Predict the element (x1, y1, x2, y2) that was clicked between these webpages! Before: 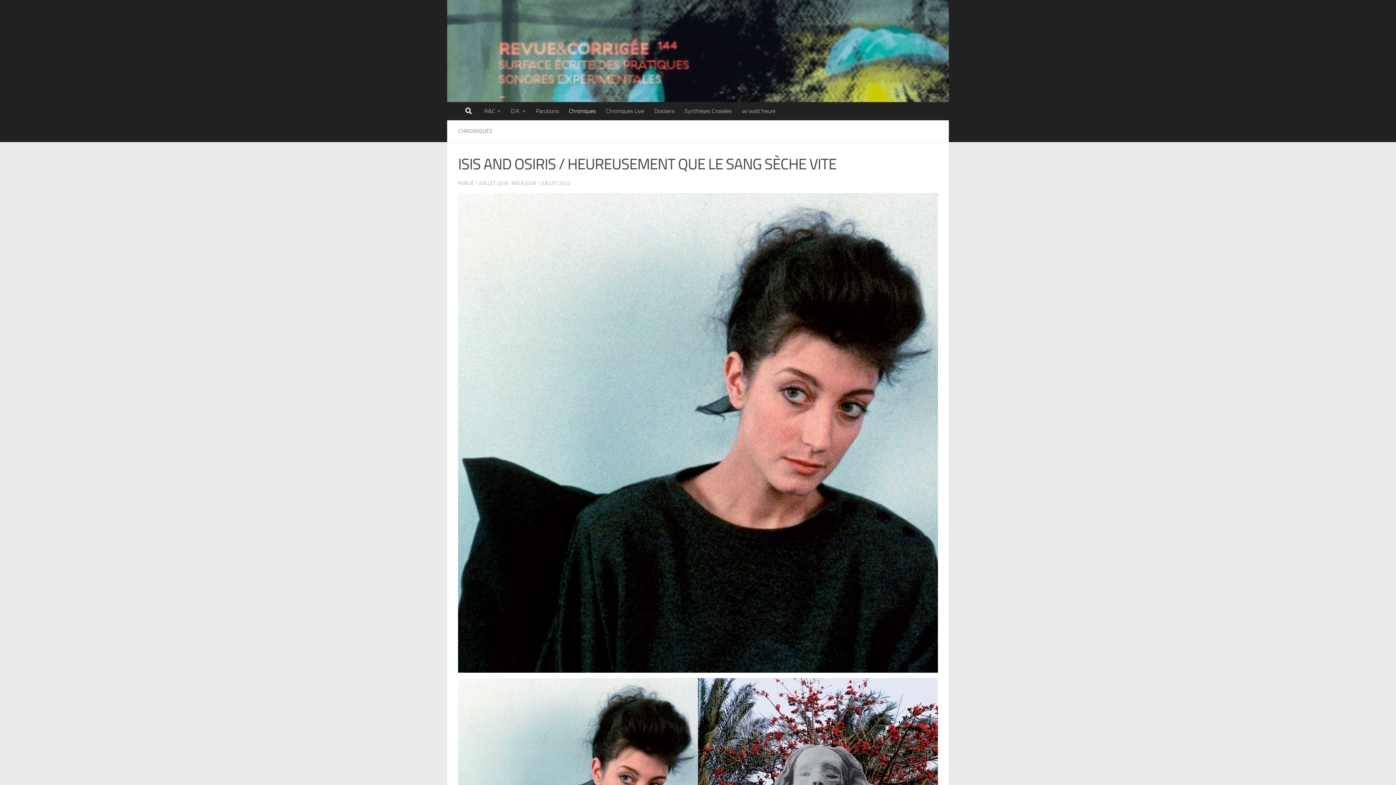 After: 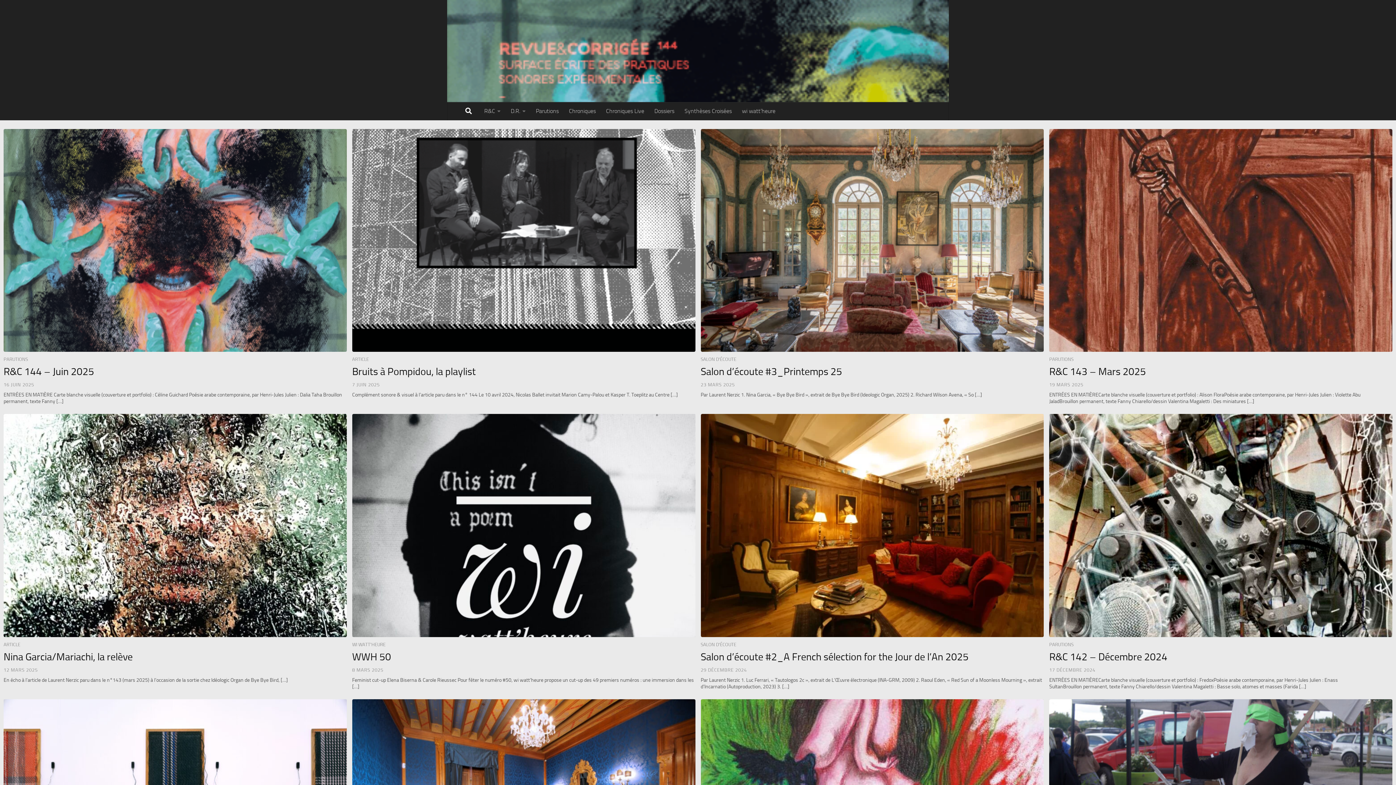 Action: bbox: (447, 0, 949, 102)